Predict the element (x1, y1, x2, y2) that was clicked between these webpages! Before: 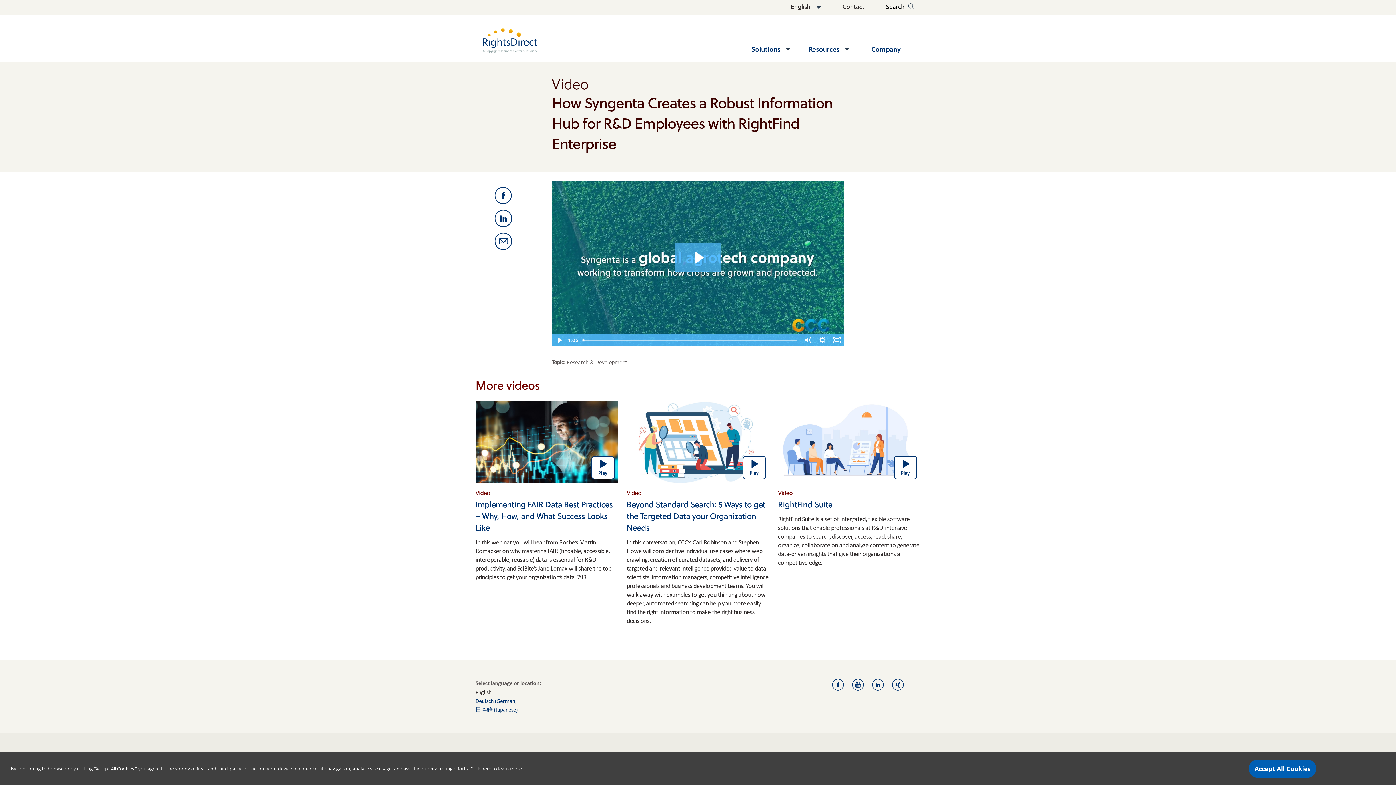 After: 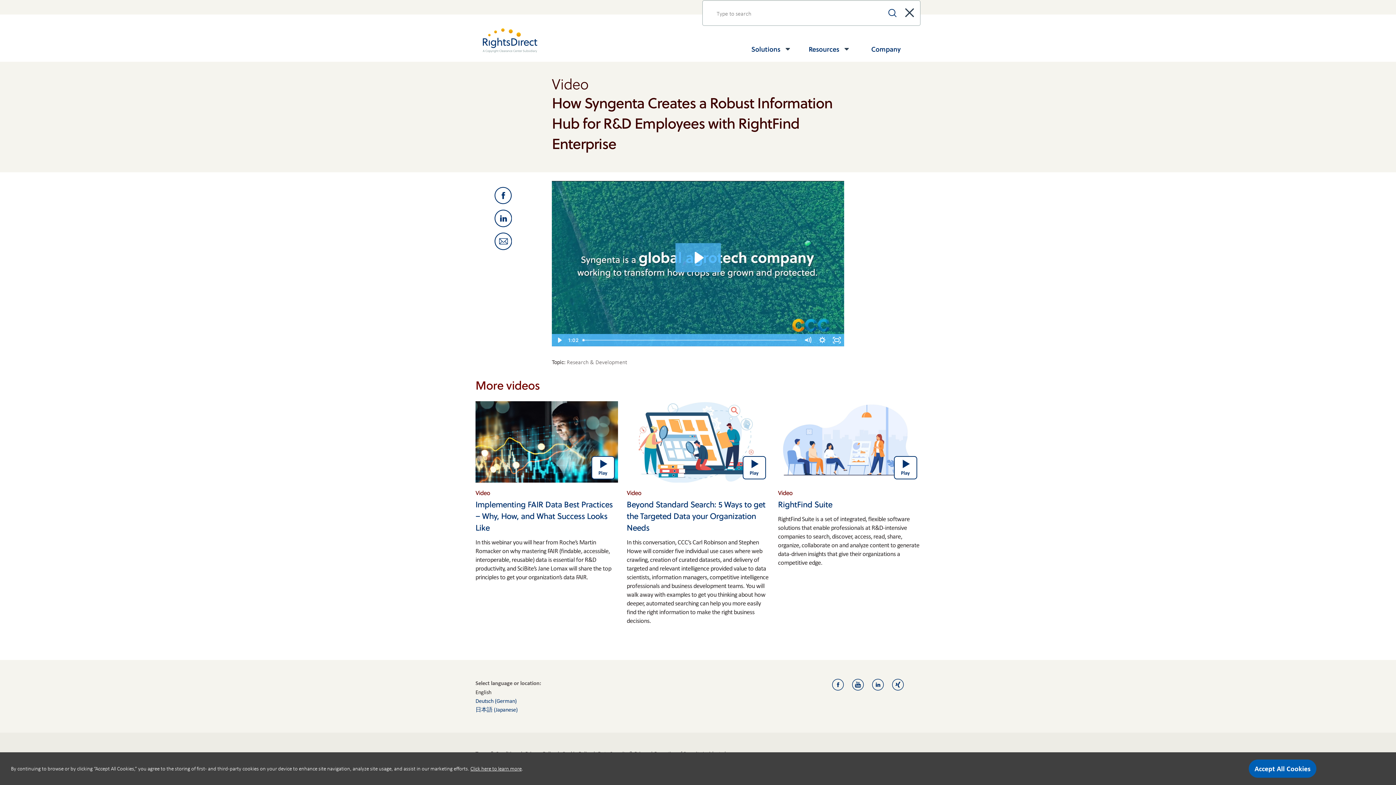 Action: label: Search
Search bbox: (886, 2, 914, 9)